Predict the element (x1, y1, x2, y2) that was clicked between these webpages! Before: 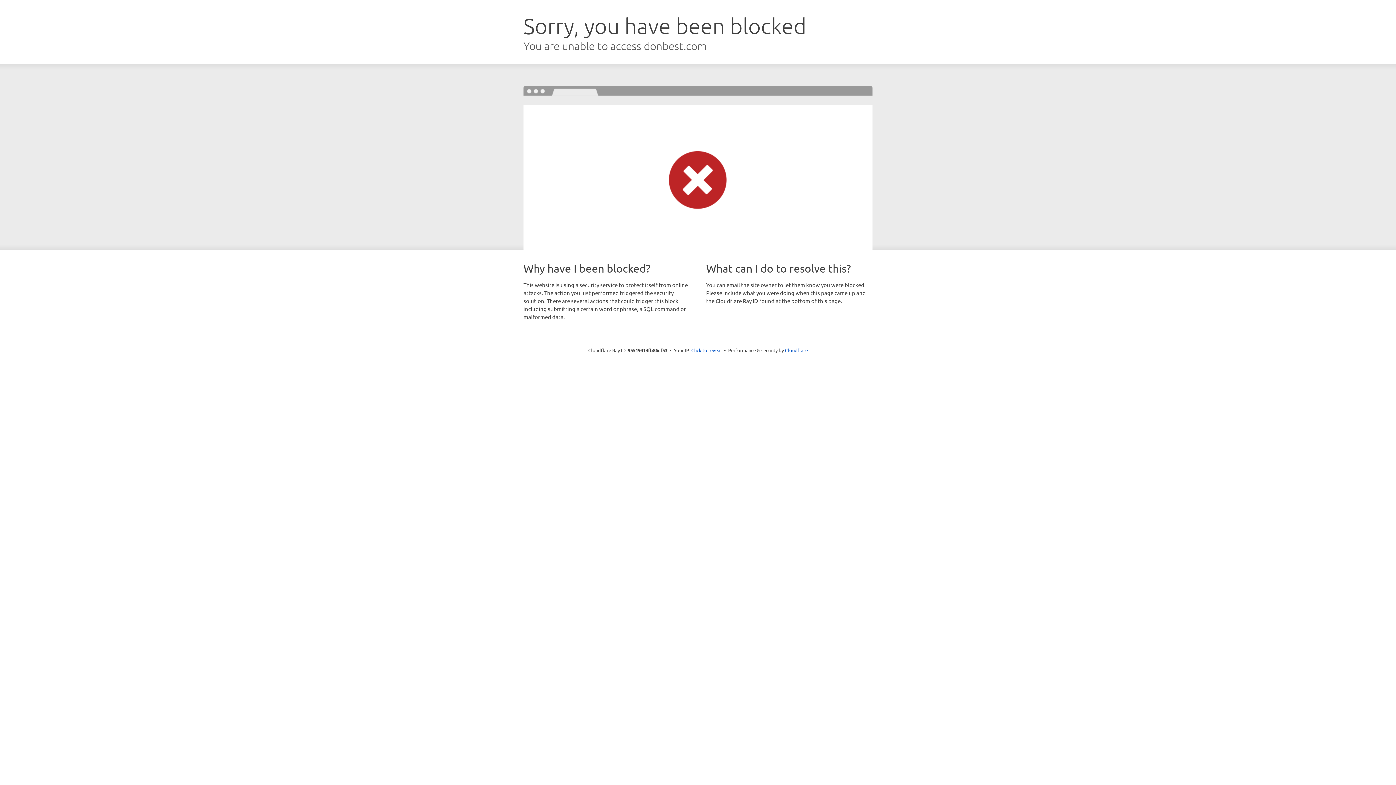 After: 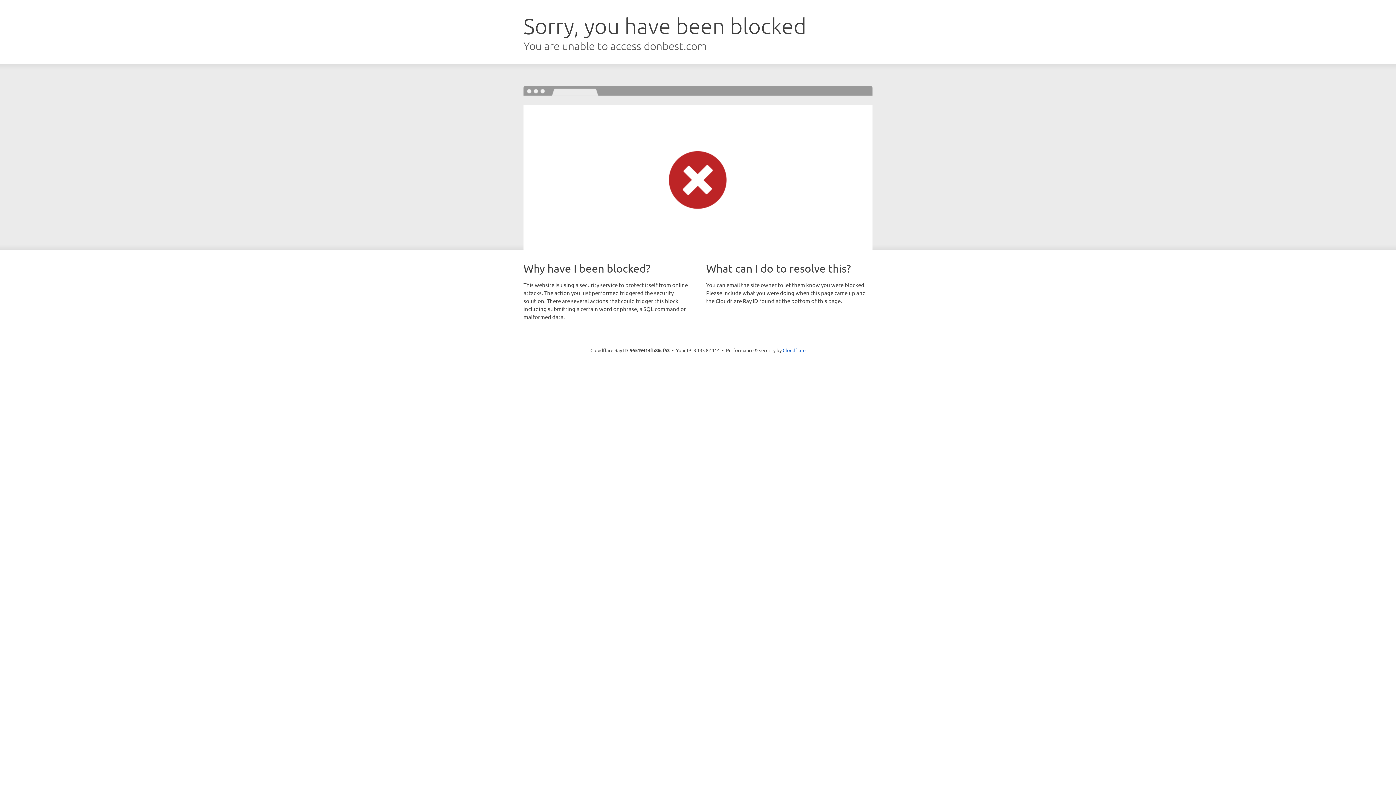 Action: bbox: (691, 346, 722, 353) label: Click to reveal